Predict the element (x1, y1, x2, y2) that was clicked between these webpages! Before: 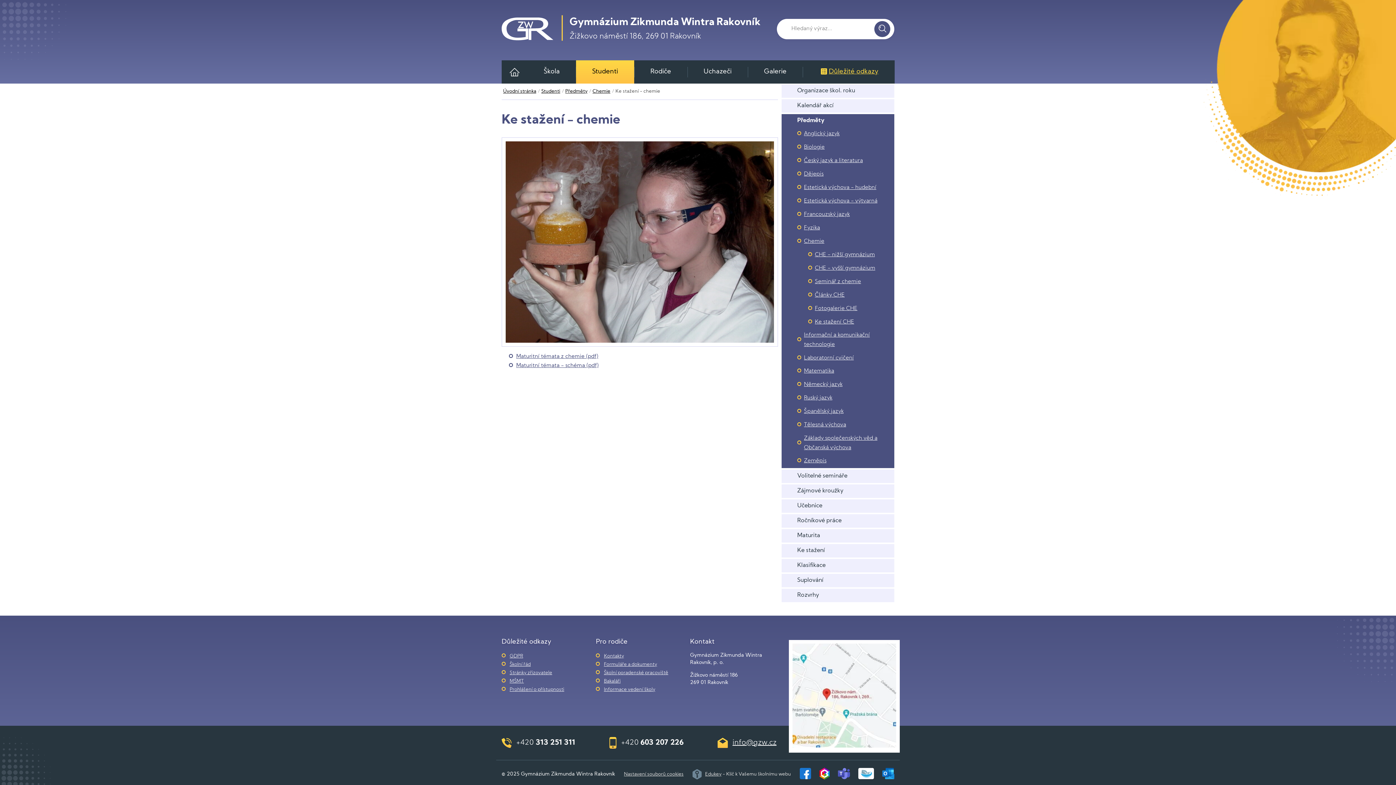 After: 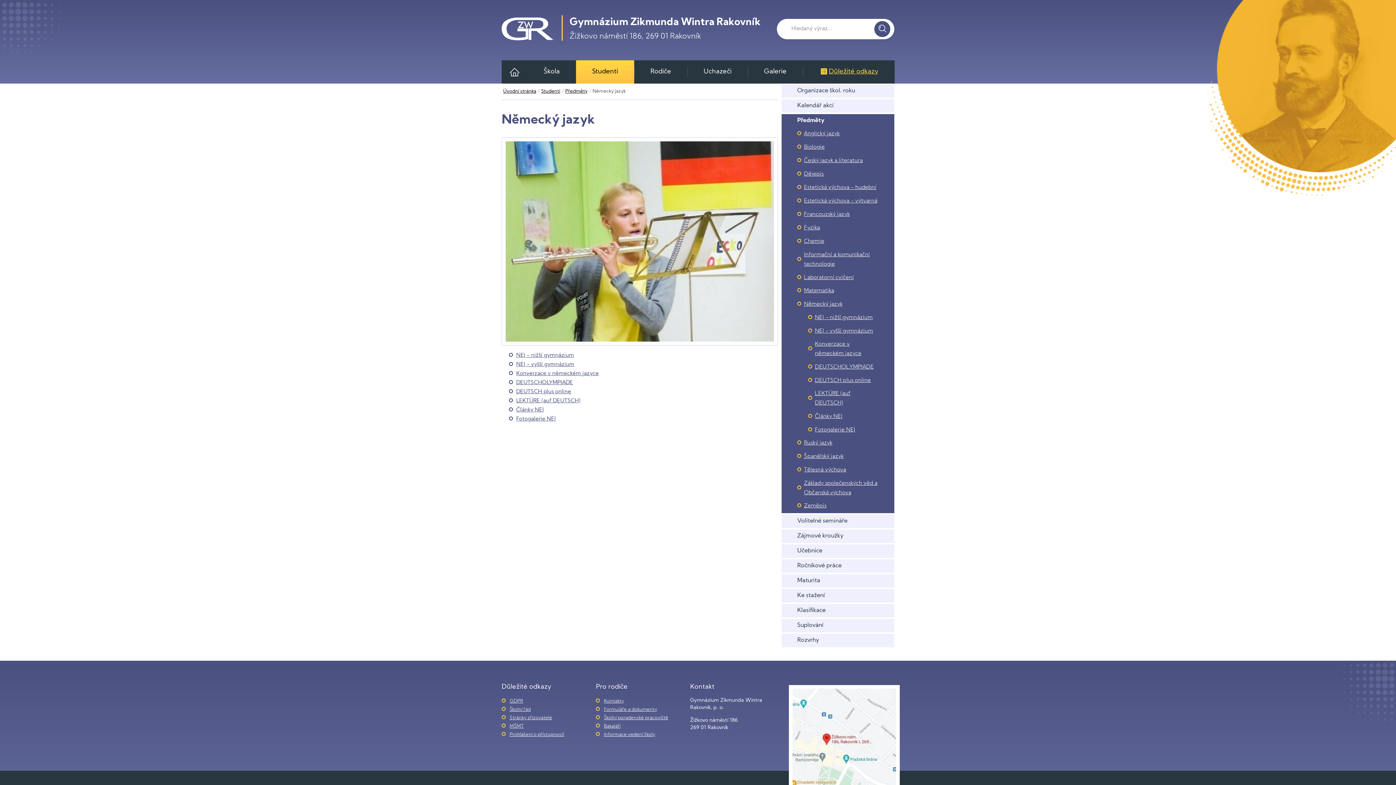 Action: bbox: (781, 378, 894, 391) label: Německý jazyk